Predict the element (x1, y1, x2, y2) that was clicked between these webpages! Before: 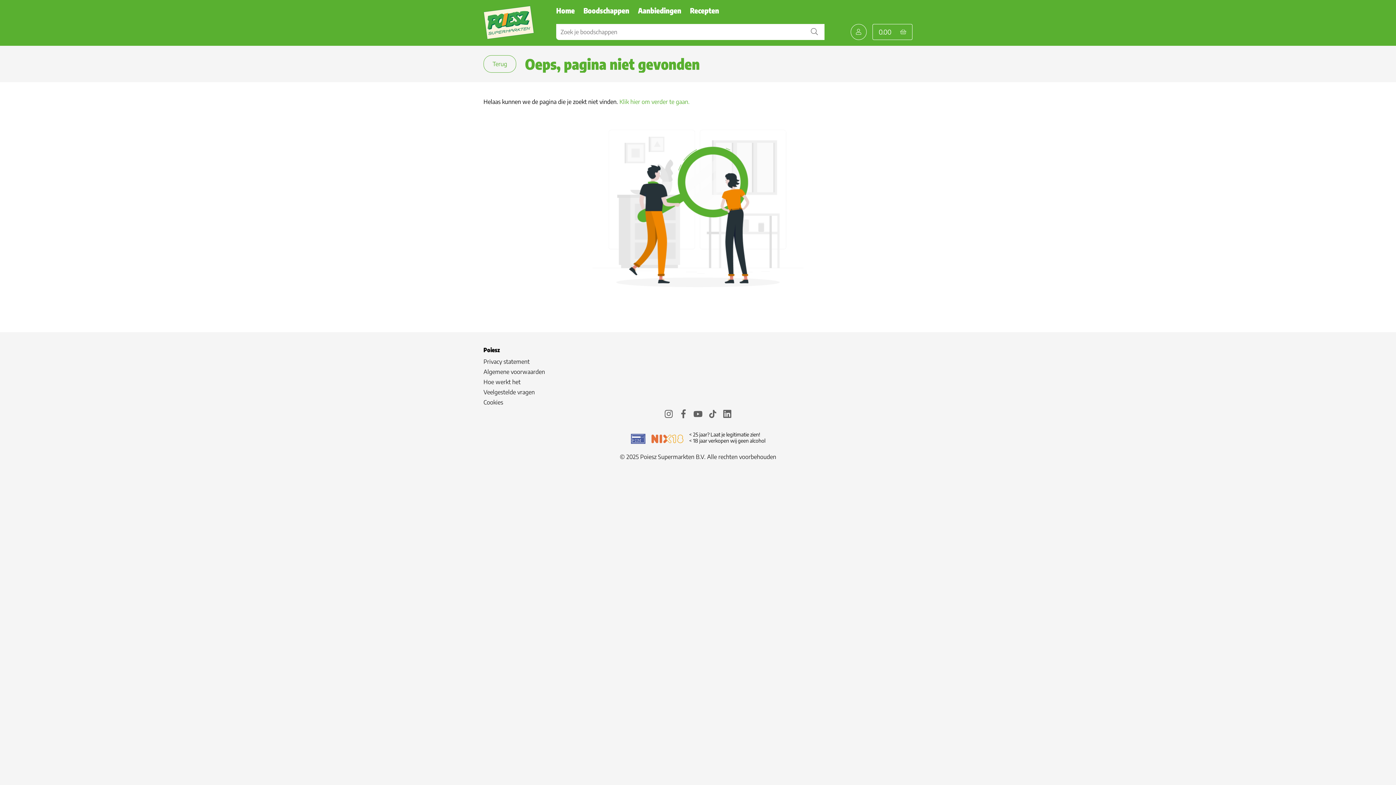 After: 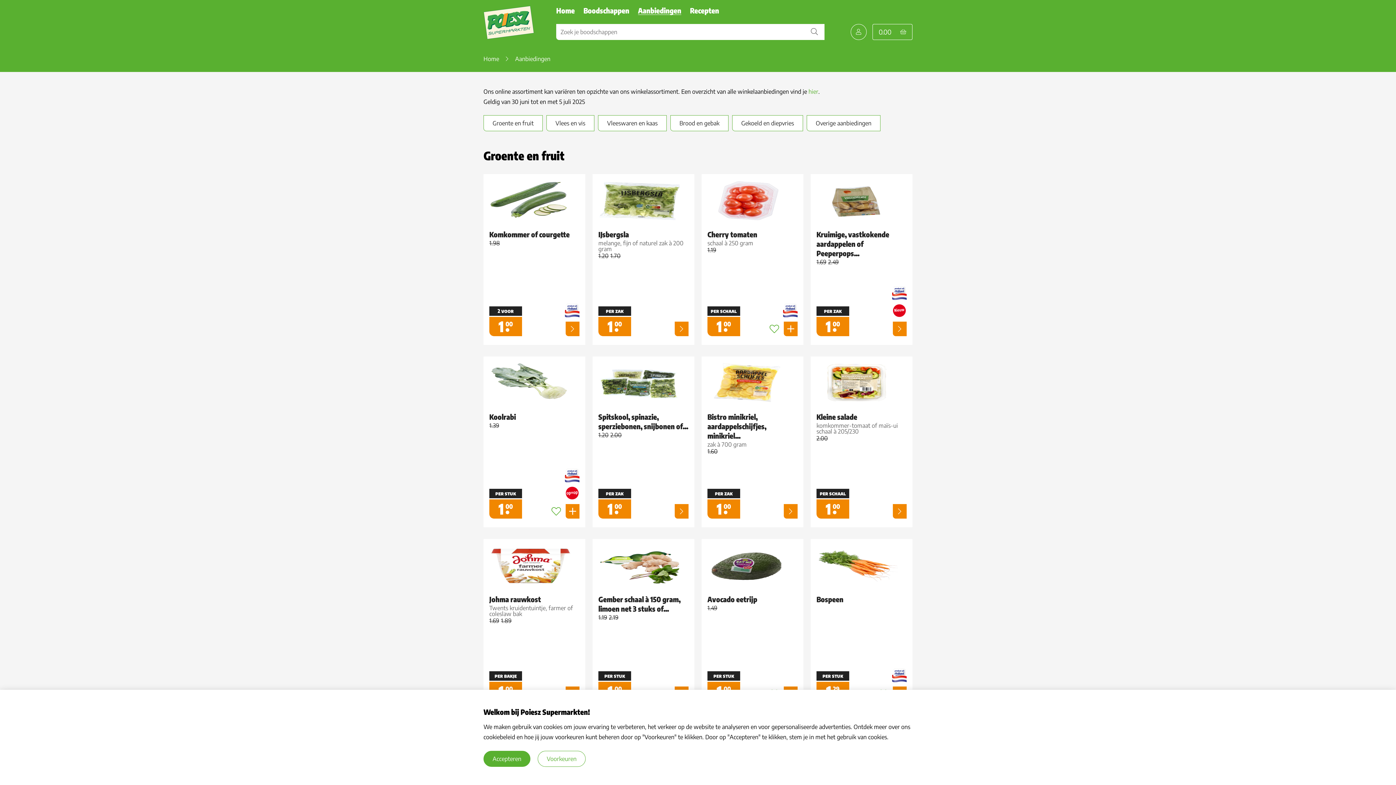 Action: label: Aanbiedingen bbox: (638, 5, 681, 14)